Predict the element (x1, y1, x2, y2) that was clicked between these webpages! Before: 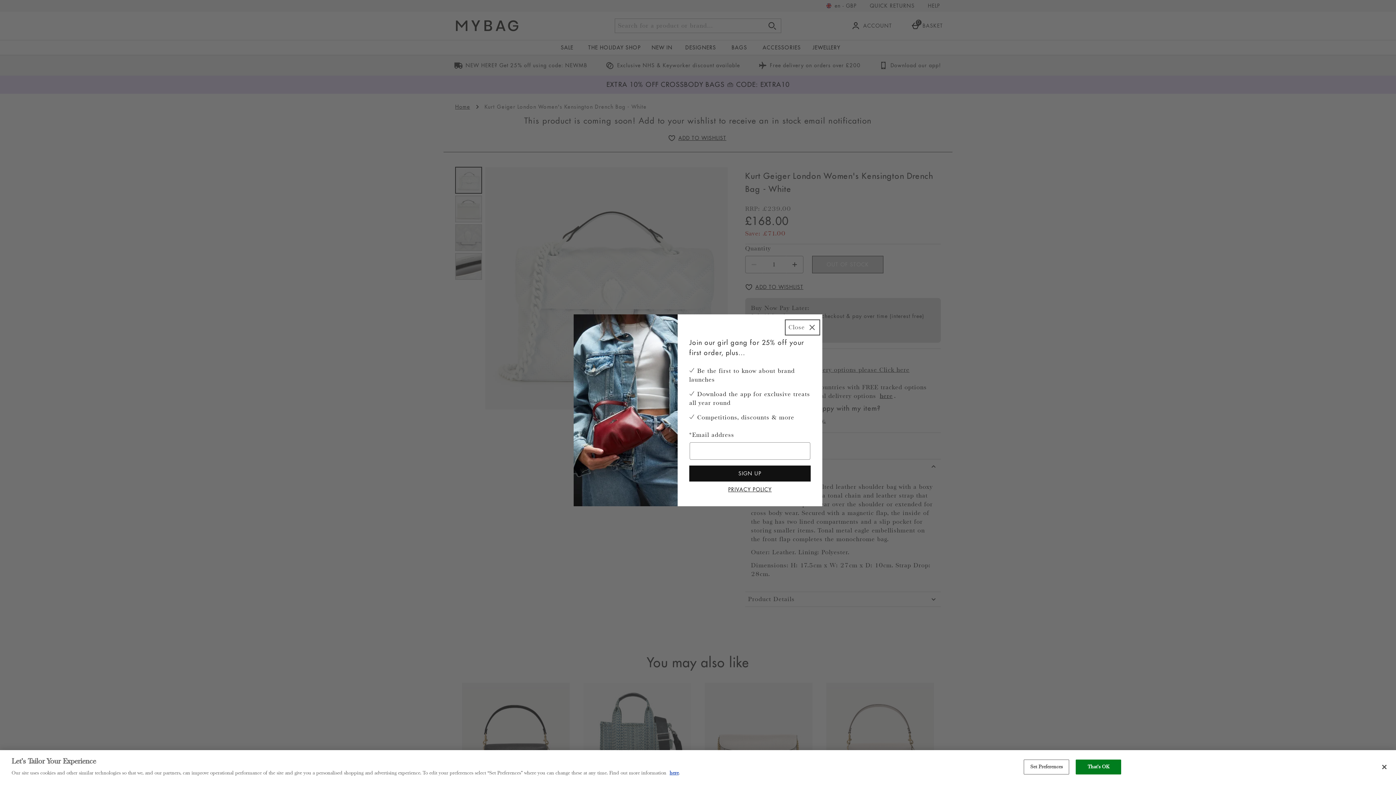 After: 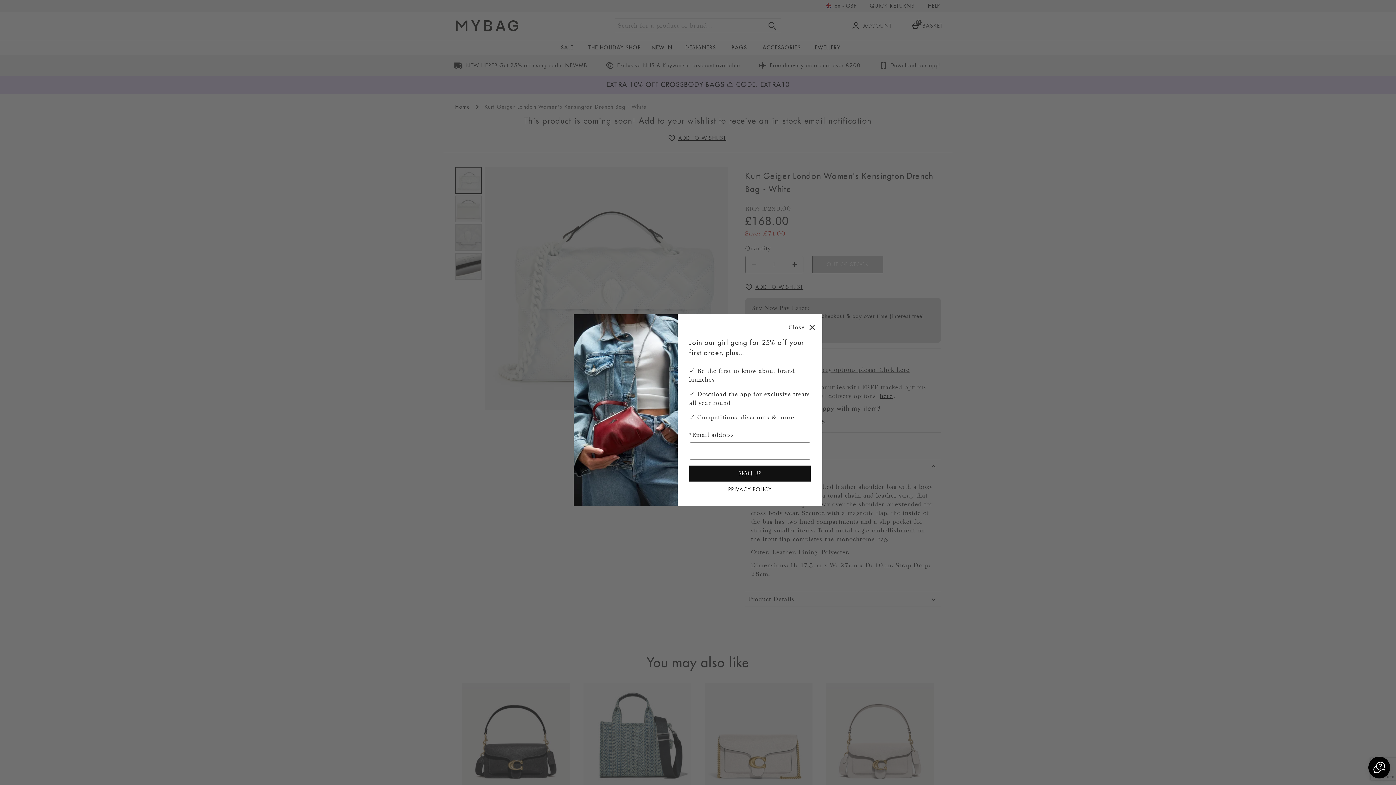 Action: label: That's OK bbox: (1076, 760, 1121, 774)